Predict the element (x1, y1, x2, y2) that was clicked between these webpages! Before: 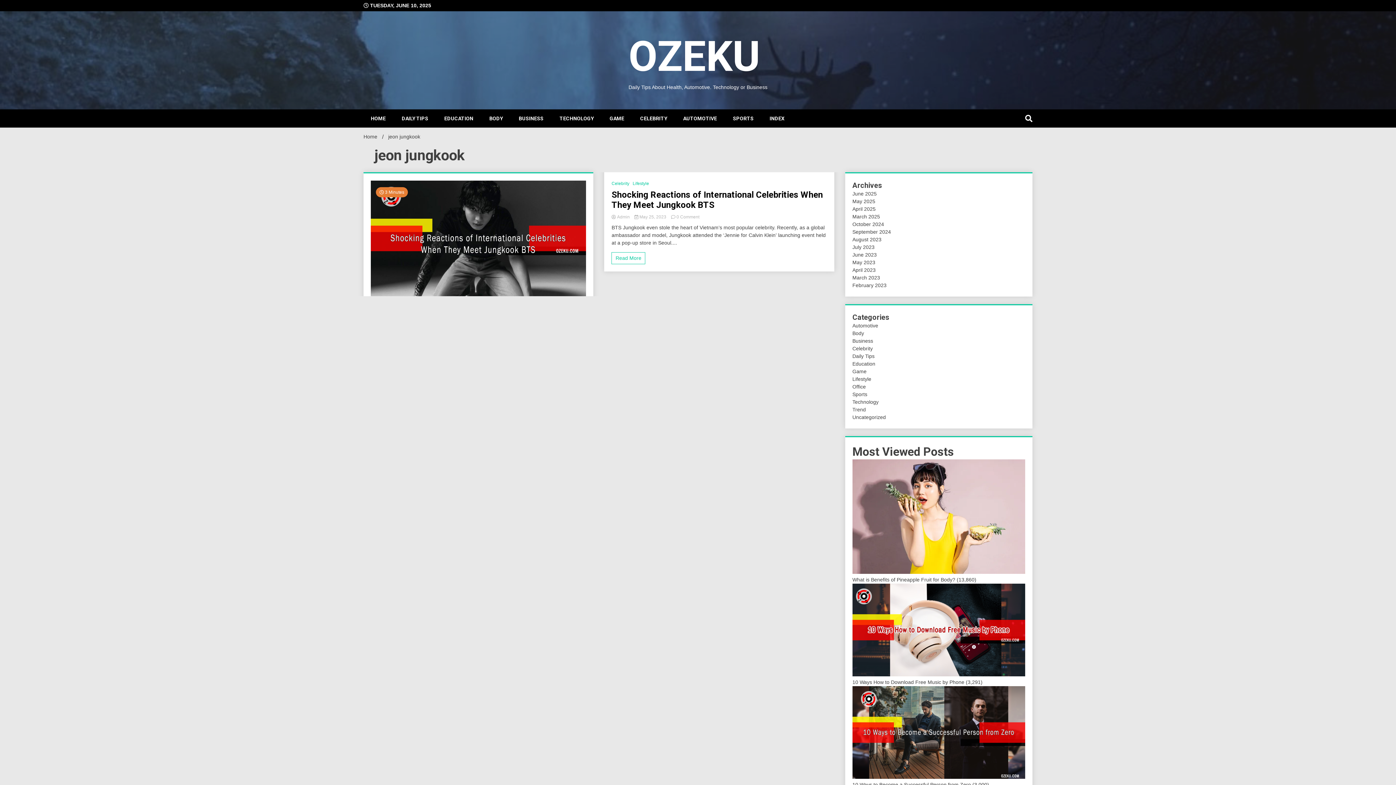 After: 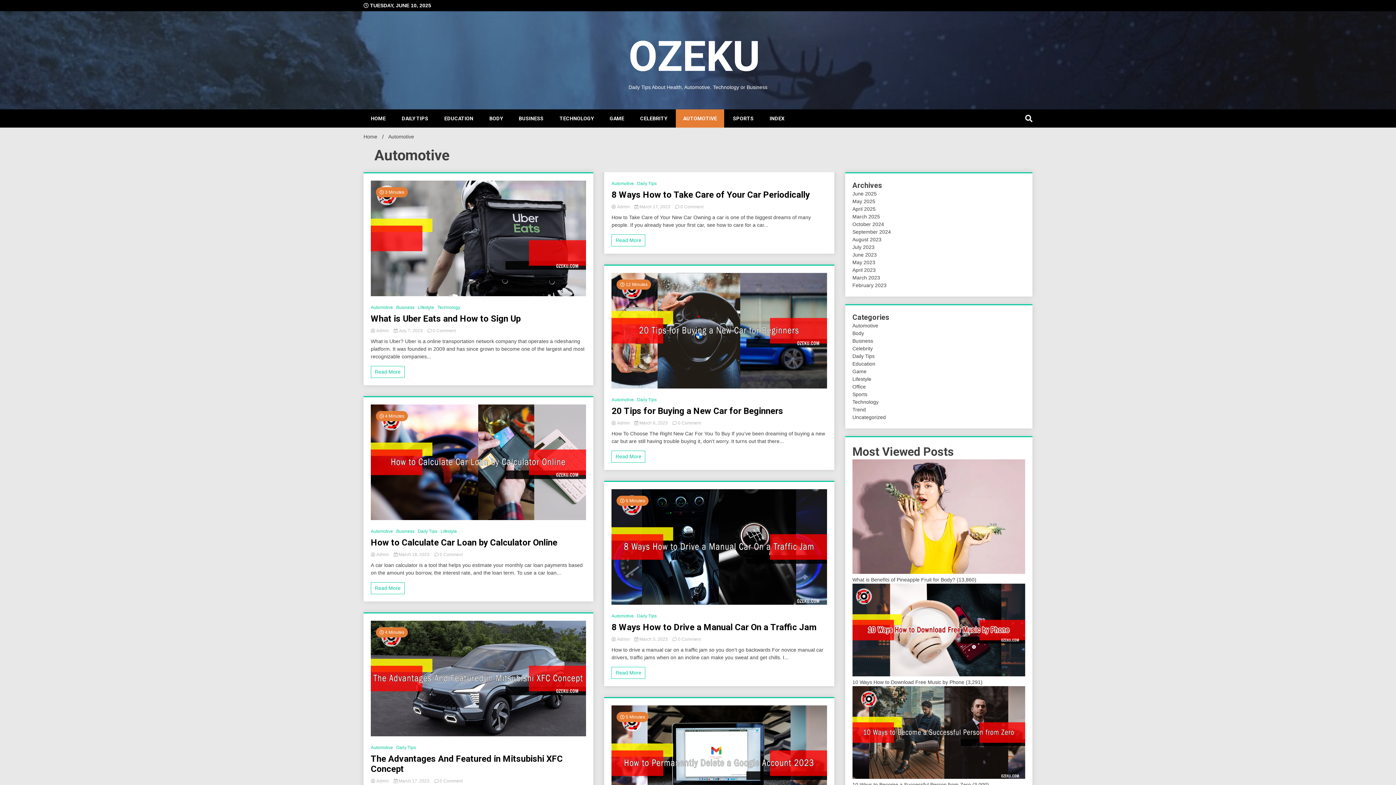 Action: bbox: (676, 109, 724, 127) label: AUTOMOTIVE